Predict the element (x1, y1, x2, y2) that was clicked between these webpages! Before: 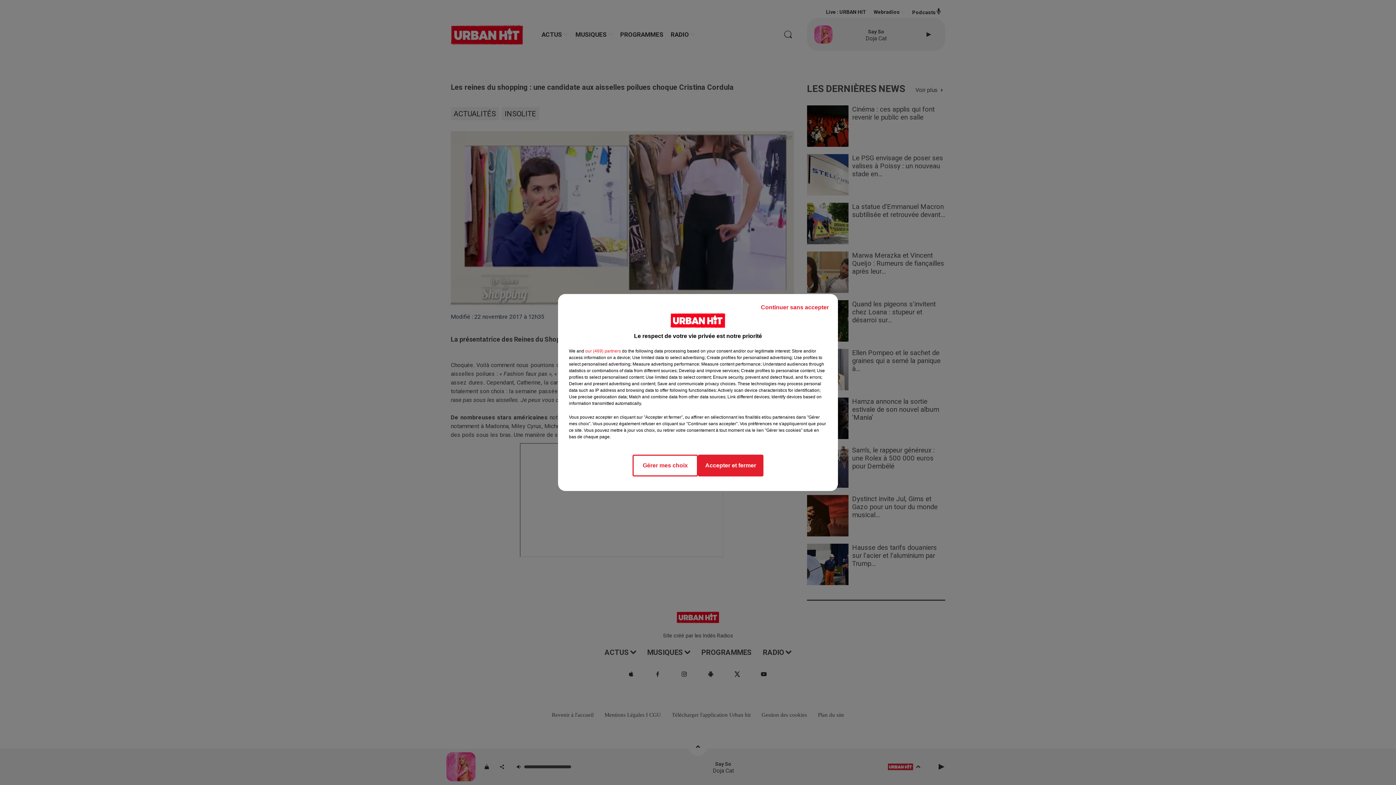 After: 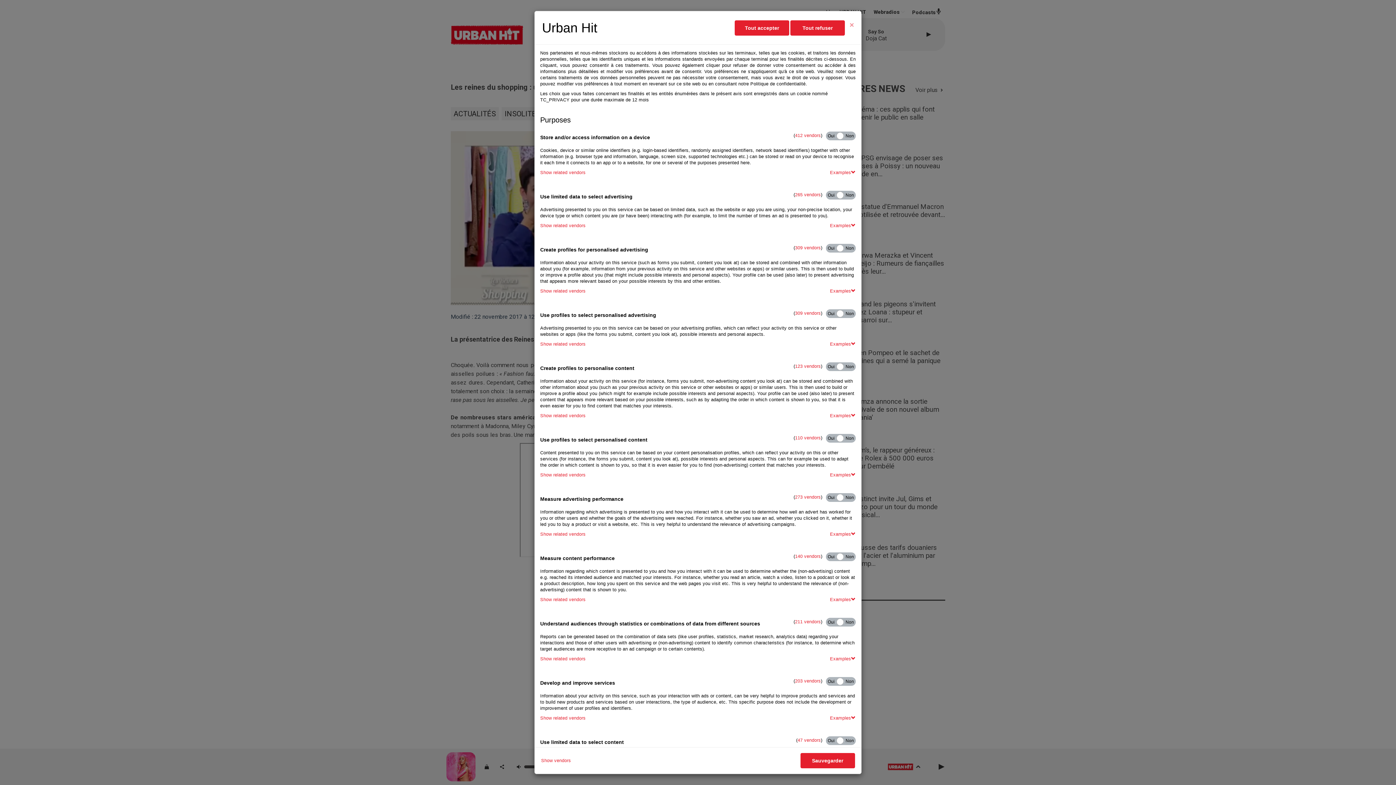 Action: label: Gérer mes choix bbox: (632, 454, 698, 476)